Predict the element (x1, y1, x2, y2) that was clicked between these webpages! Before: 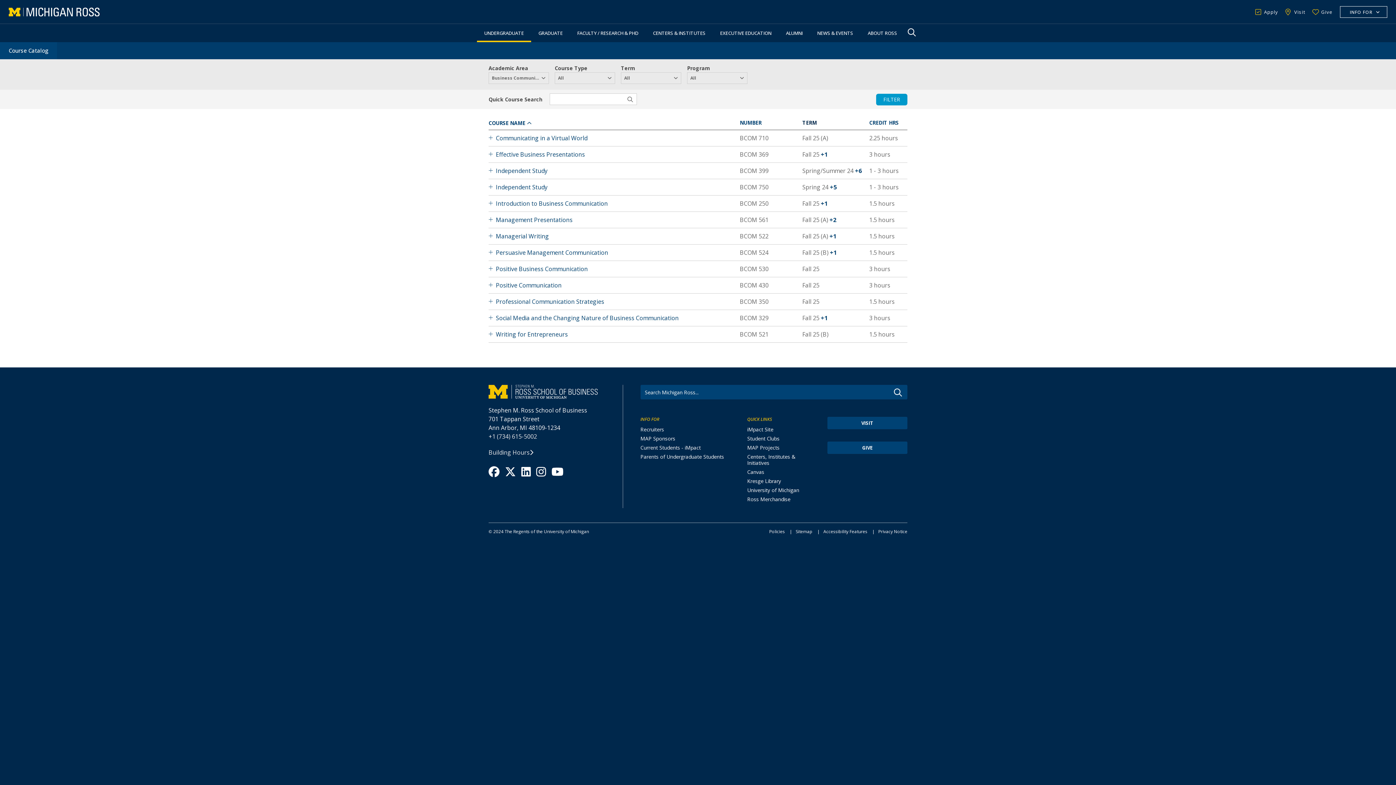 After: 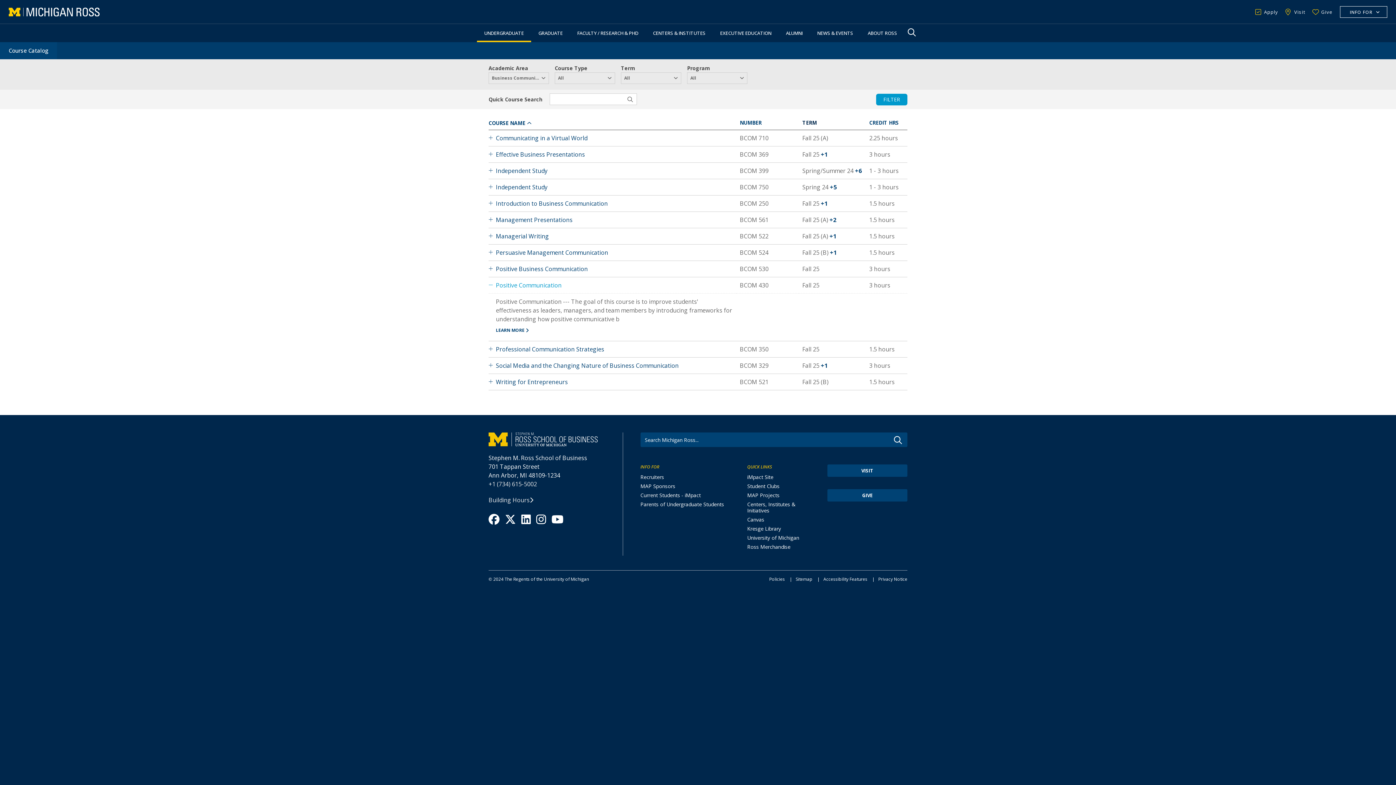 Action: label: Positive Communication bbox: (488, 281, 561, 289)